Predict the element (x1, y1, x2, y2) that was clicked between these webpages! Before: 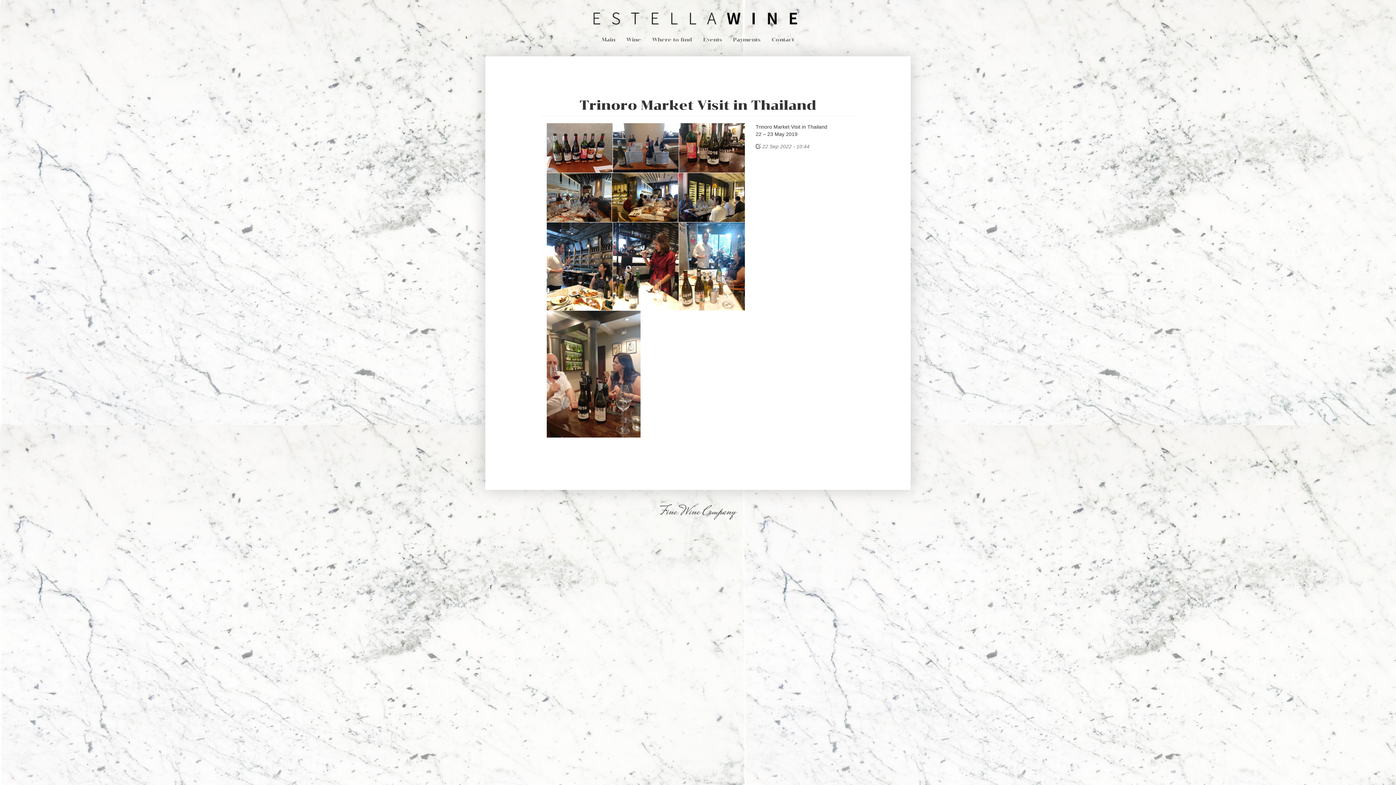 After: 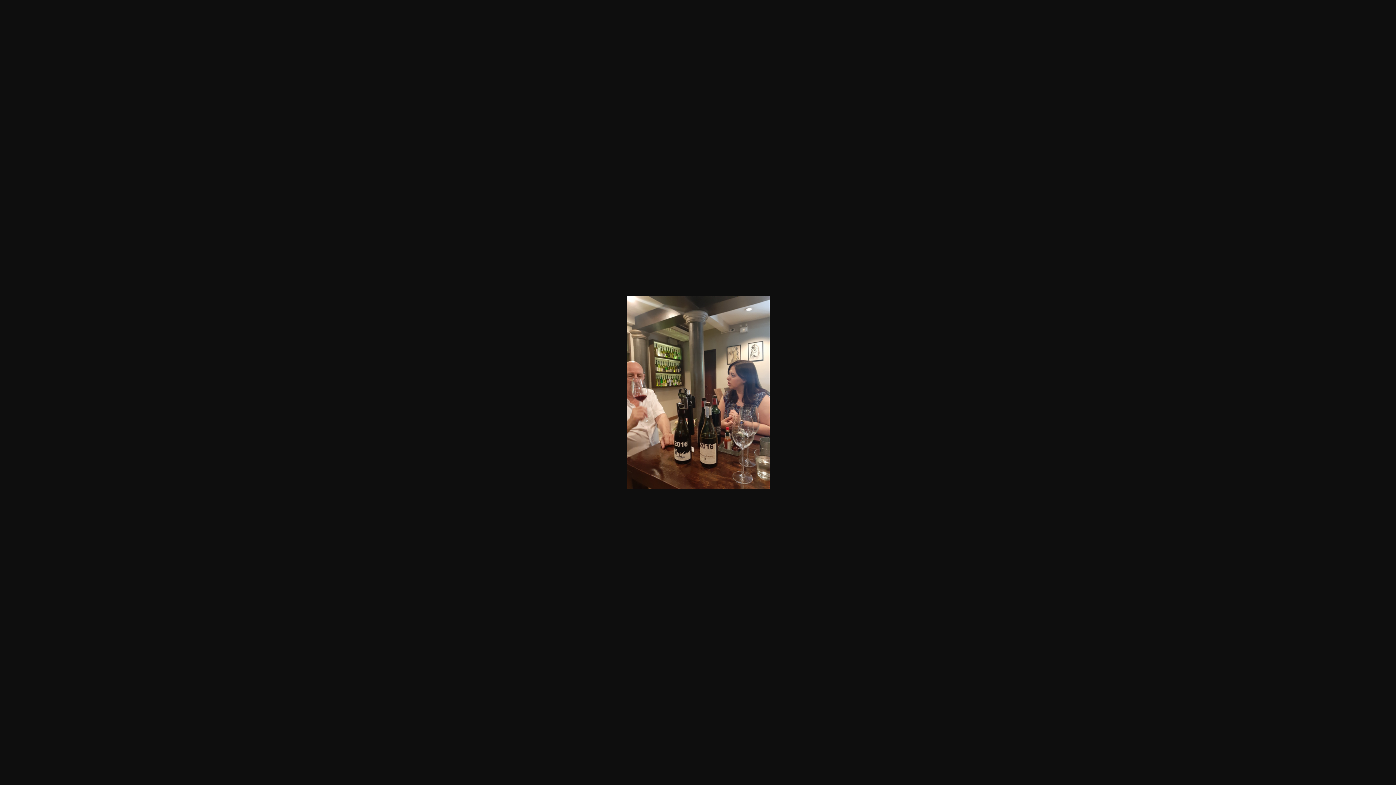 Action: bbox: (546, 310, 640, 437)